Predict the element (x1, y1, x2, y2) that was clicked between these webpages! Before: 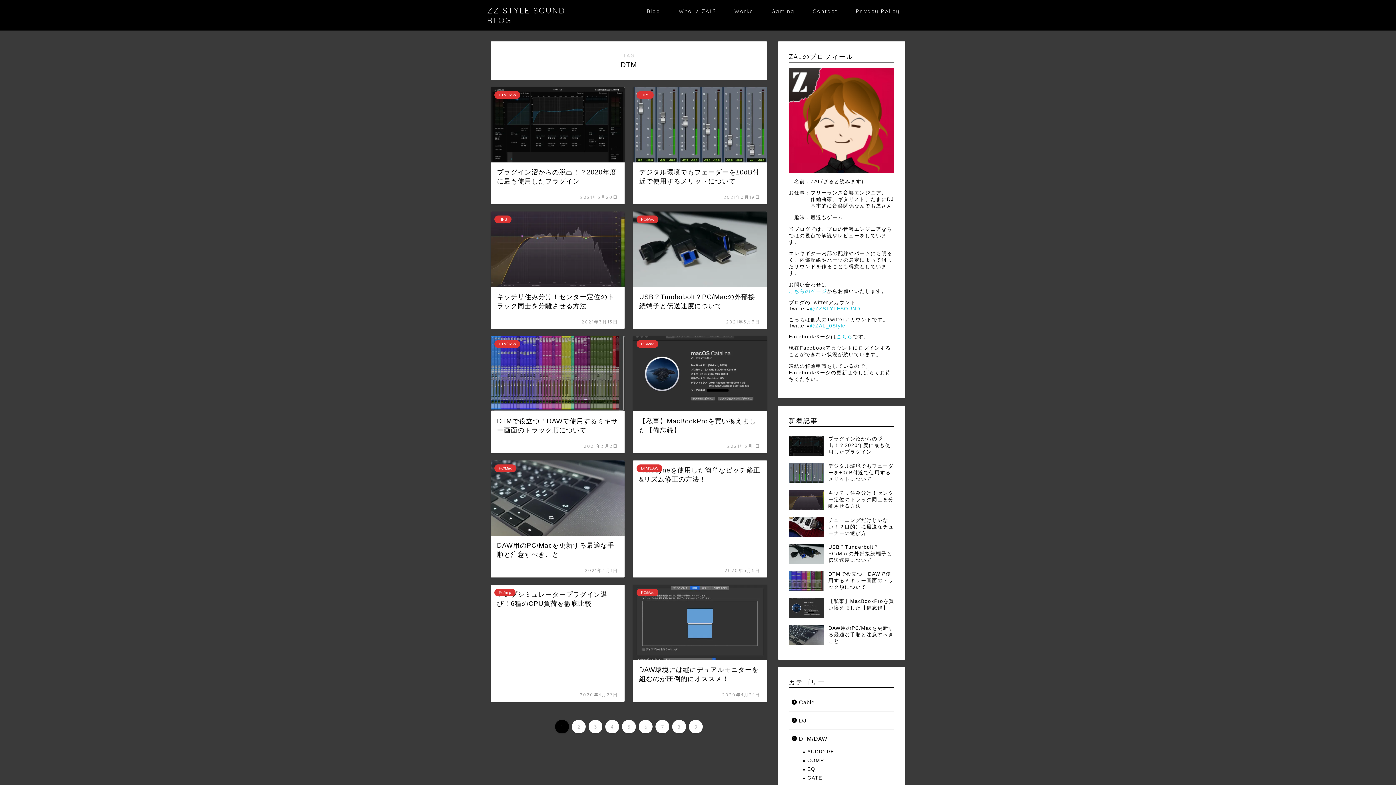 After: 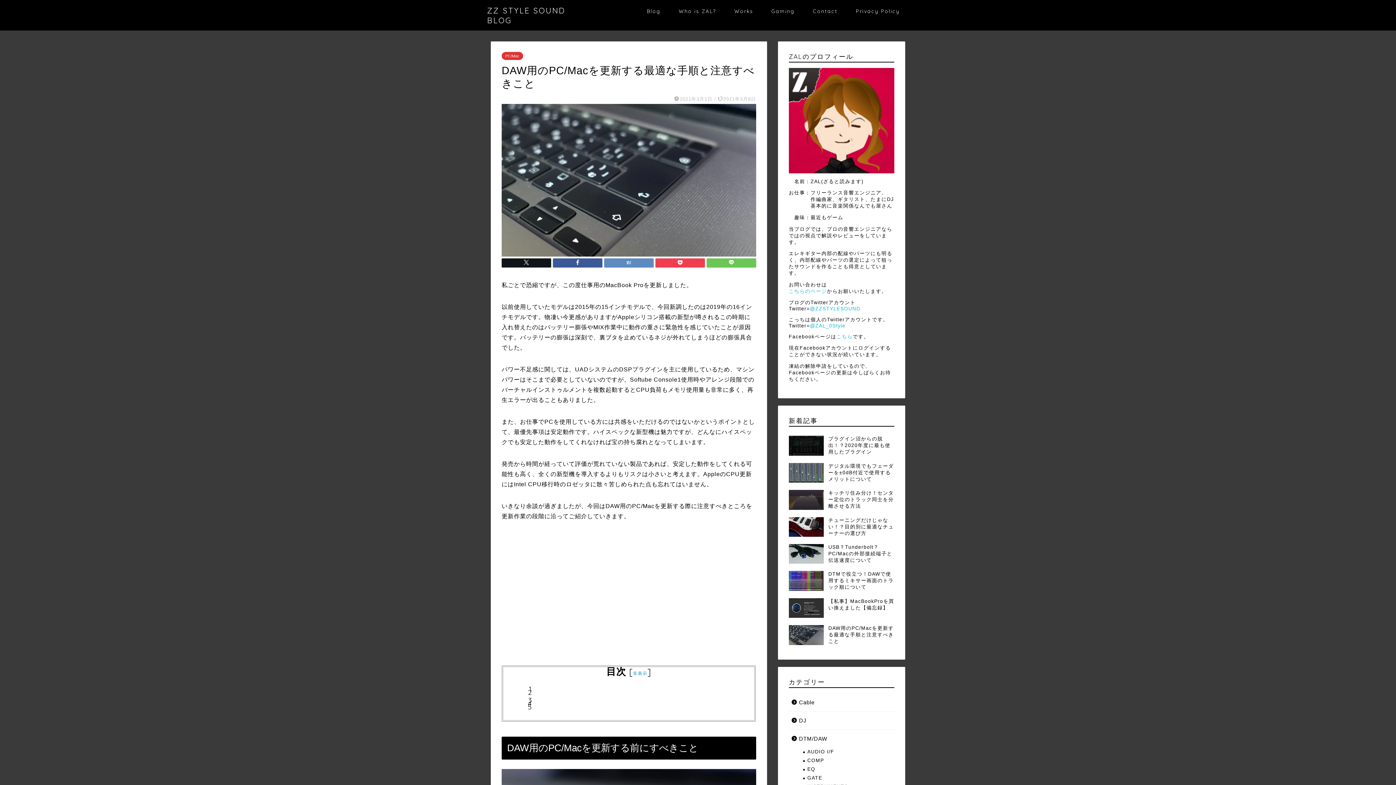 Action: bbox: (789, 621, 894, 648) label: DAW用のPC/Macを更新する最適な手順と注意すべきこと